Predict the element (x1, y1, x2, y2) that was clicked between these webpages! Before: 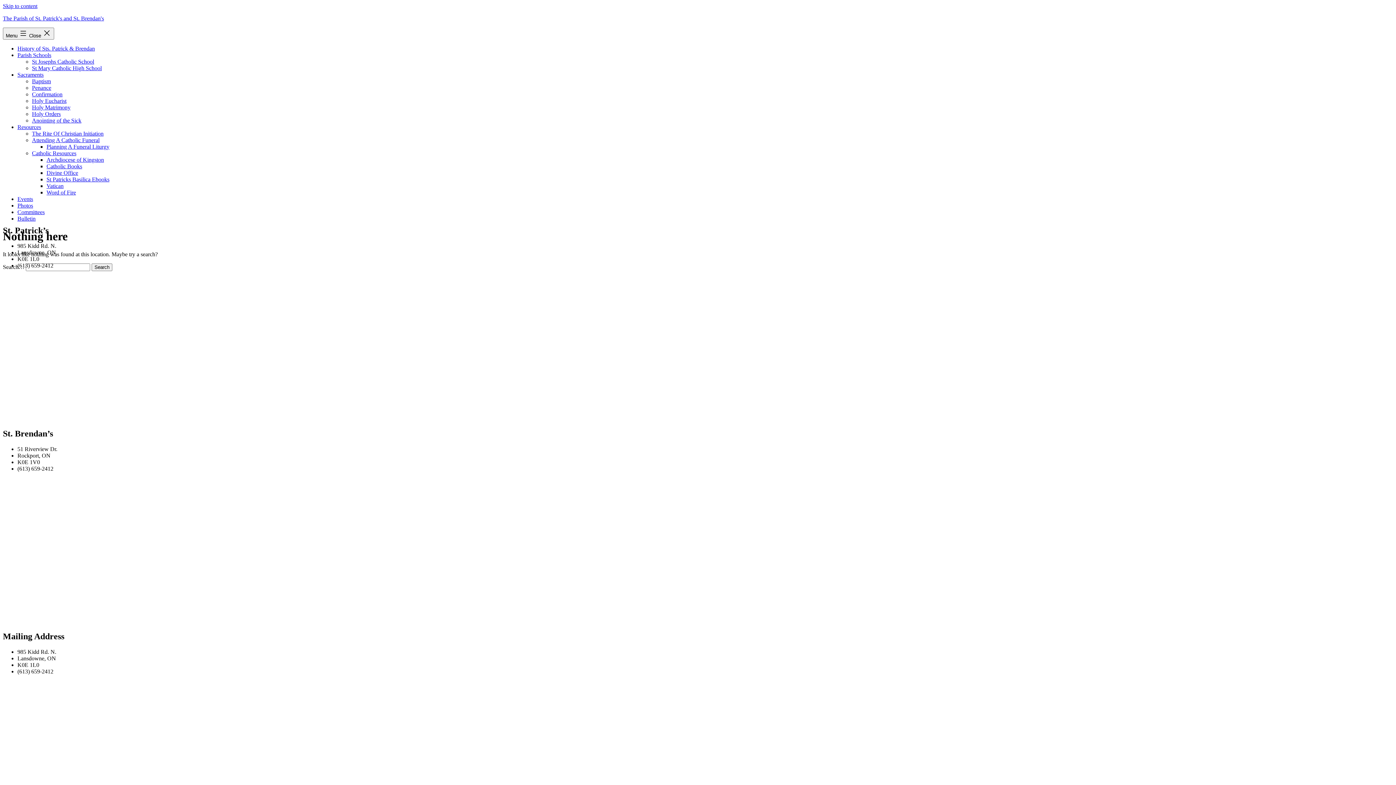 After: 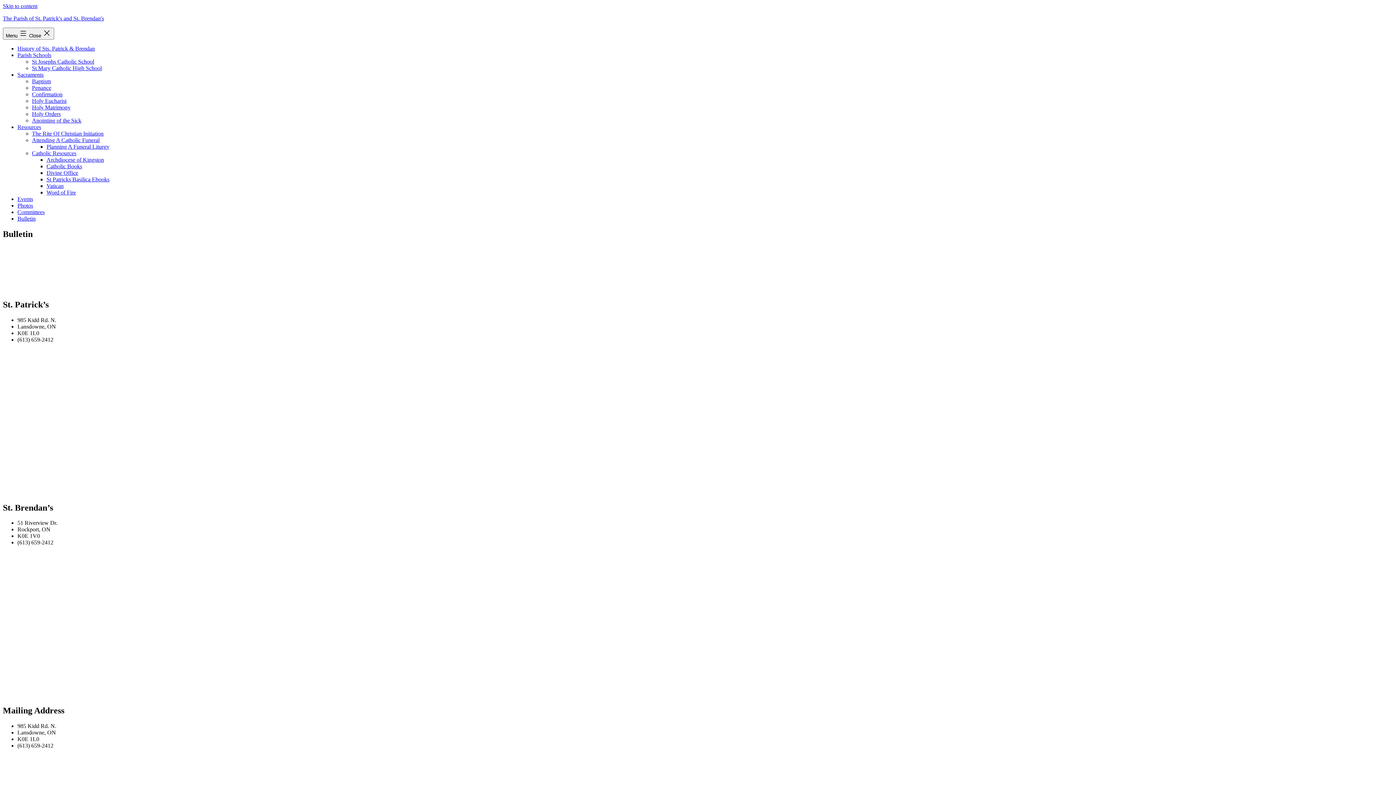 Action: label: Bulletin bbox: (17, 215, 35, 221)